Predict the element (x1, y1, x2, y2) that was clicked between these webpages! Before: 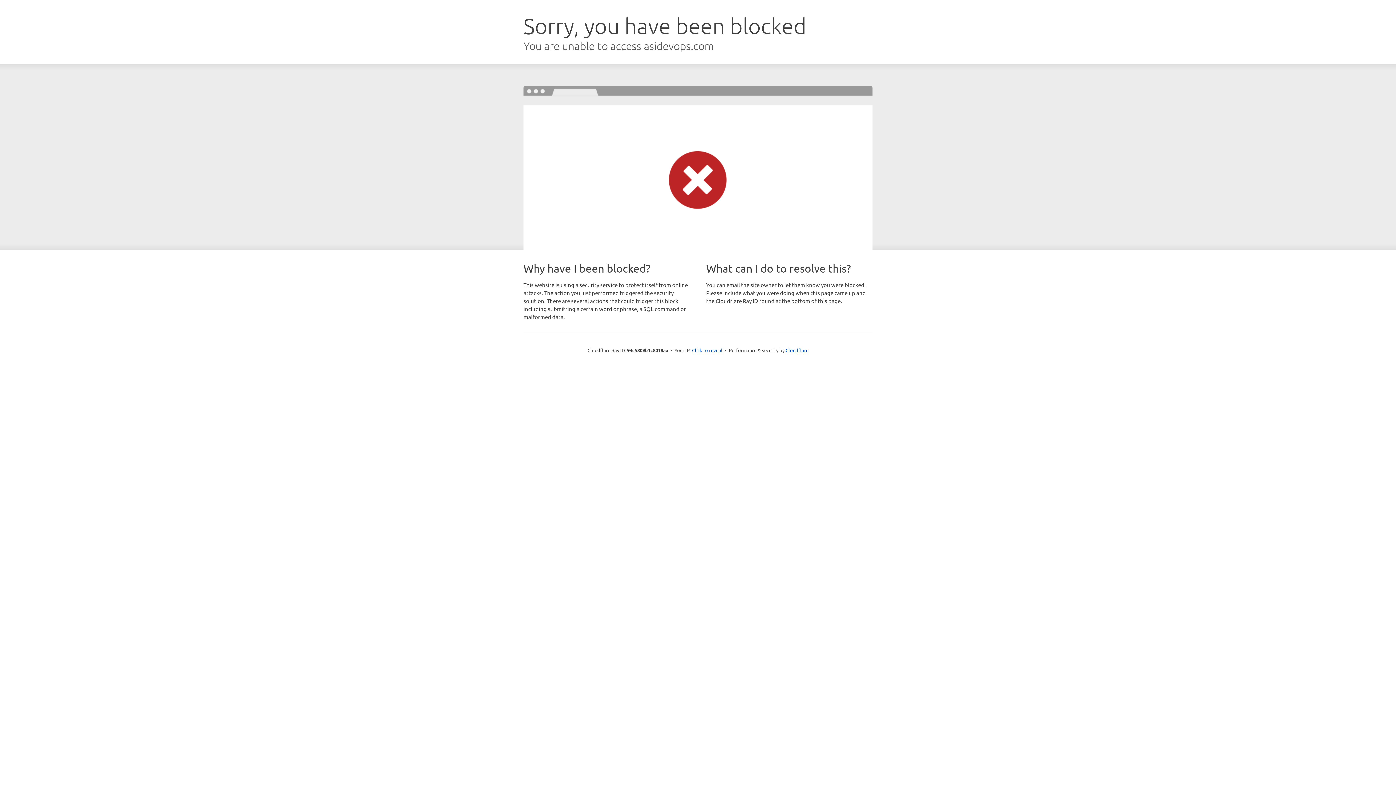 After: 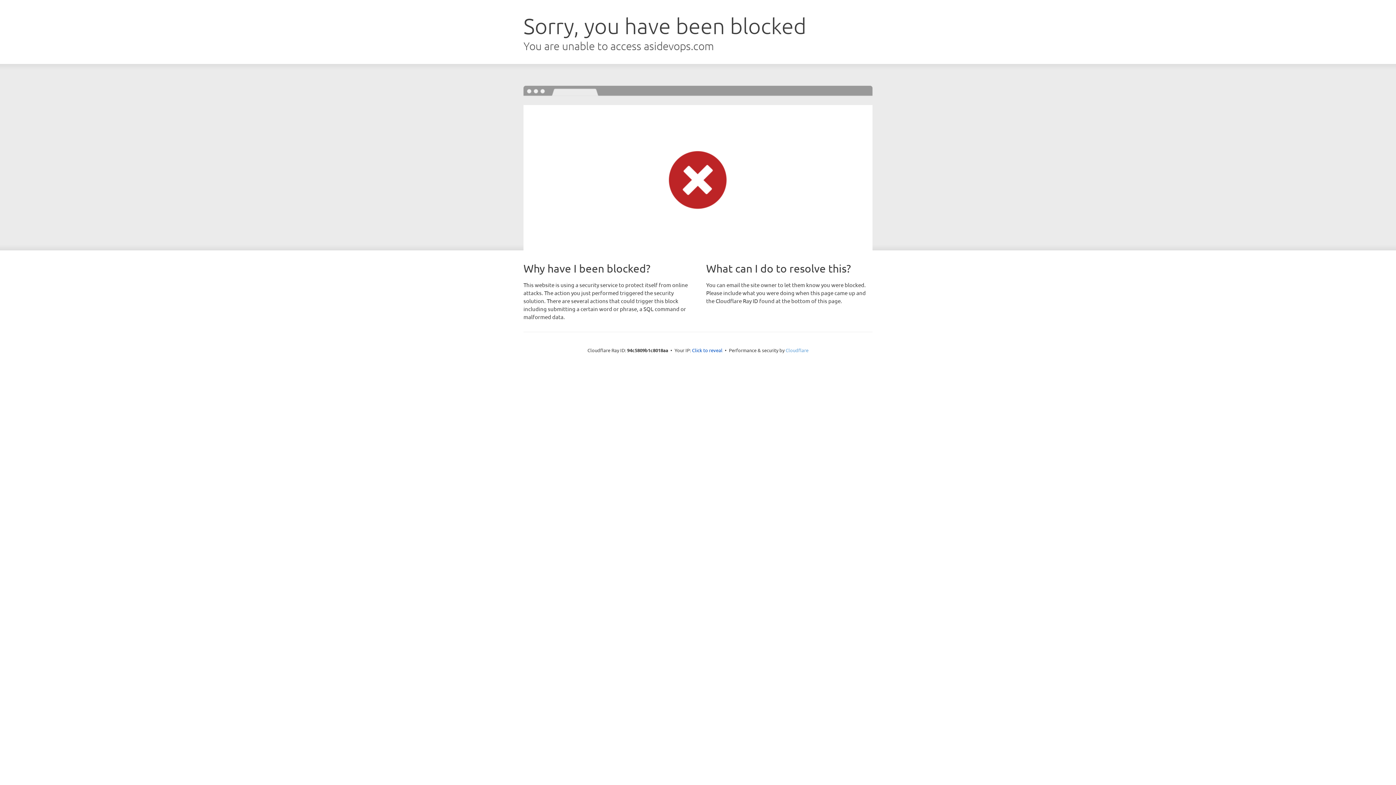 Action: bbox: (785, 347, 808, 353) label: Cloudflare